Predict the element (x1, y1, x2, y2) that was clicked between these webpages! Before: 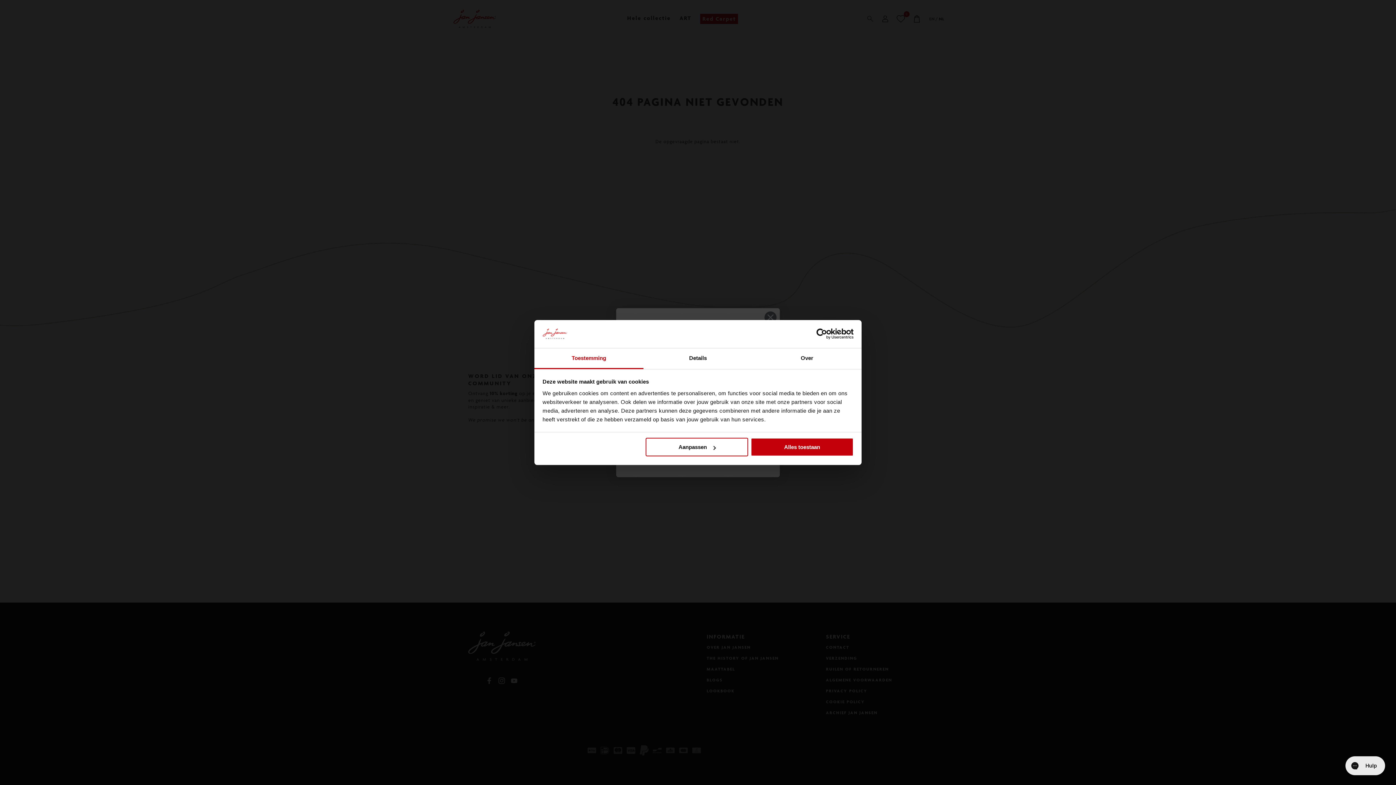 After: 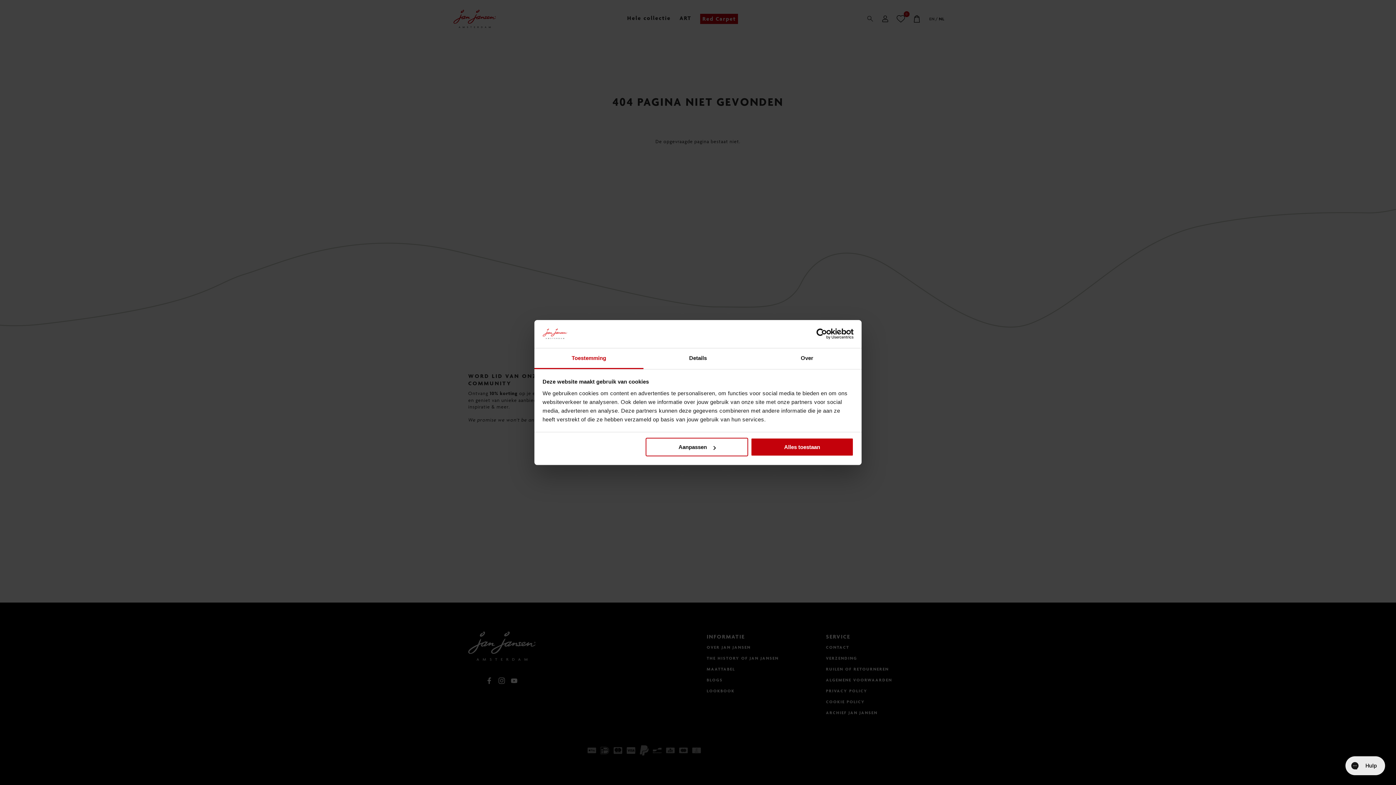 Action: bbox: (534, 348, 643, 369) label: Toestemming